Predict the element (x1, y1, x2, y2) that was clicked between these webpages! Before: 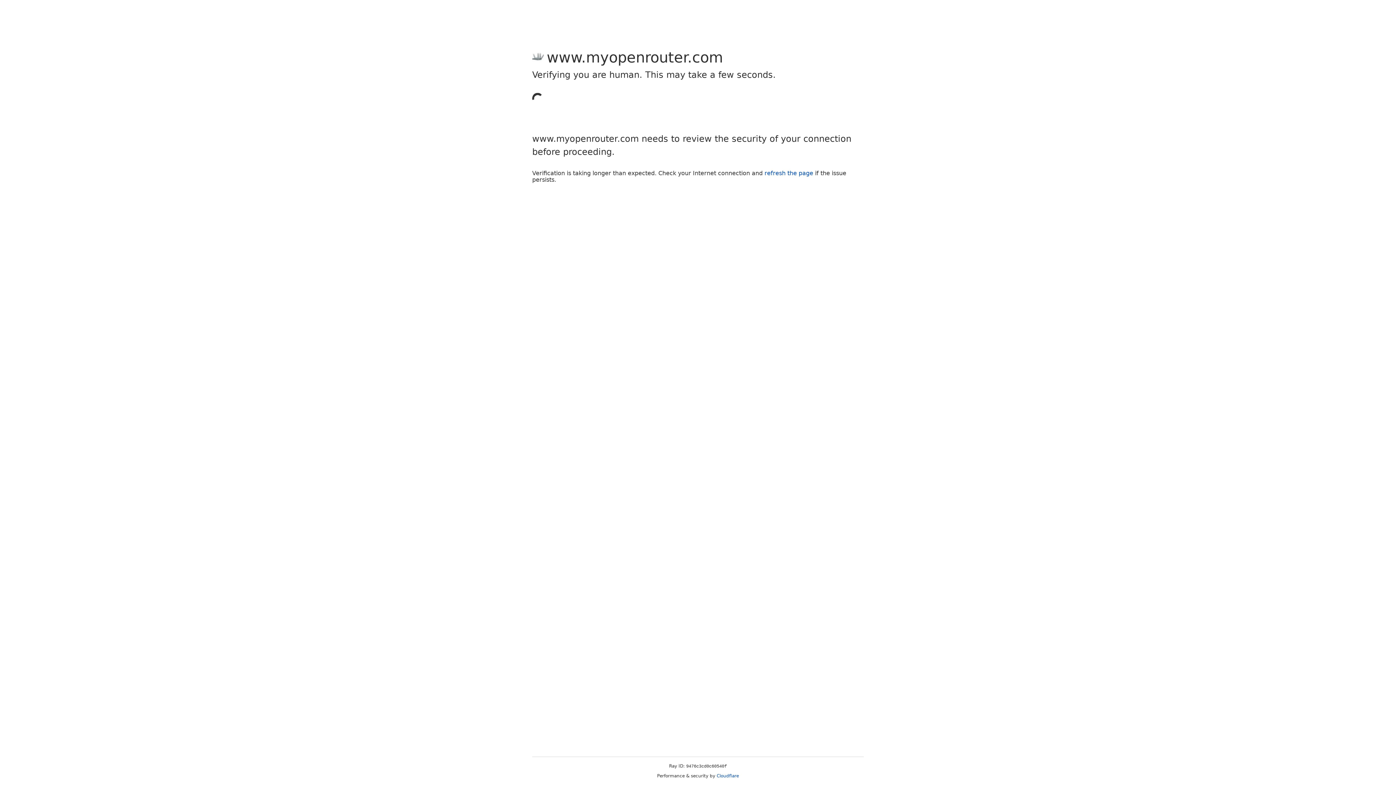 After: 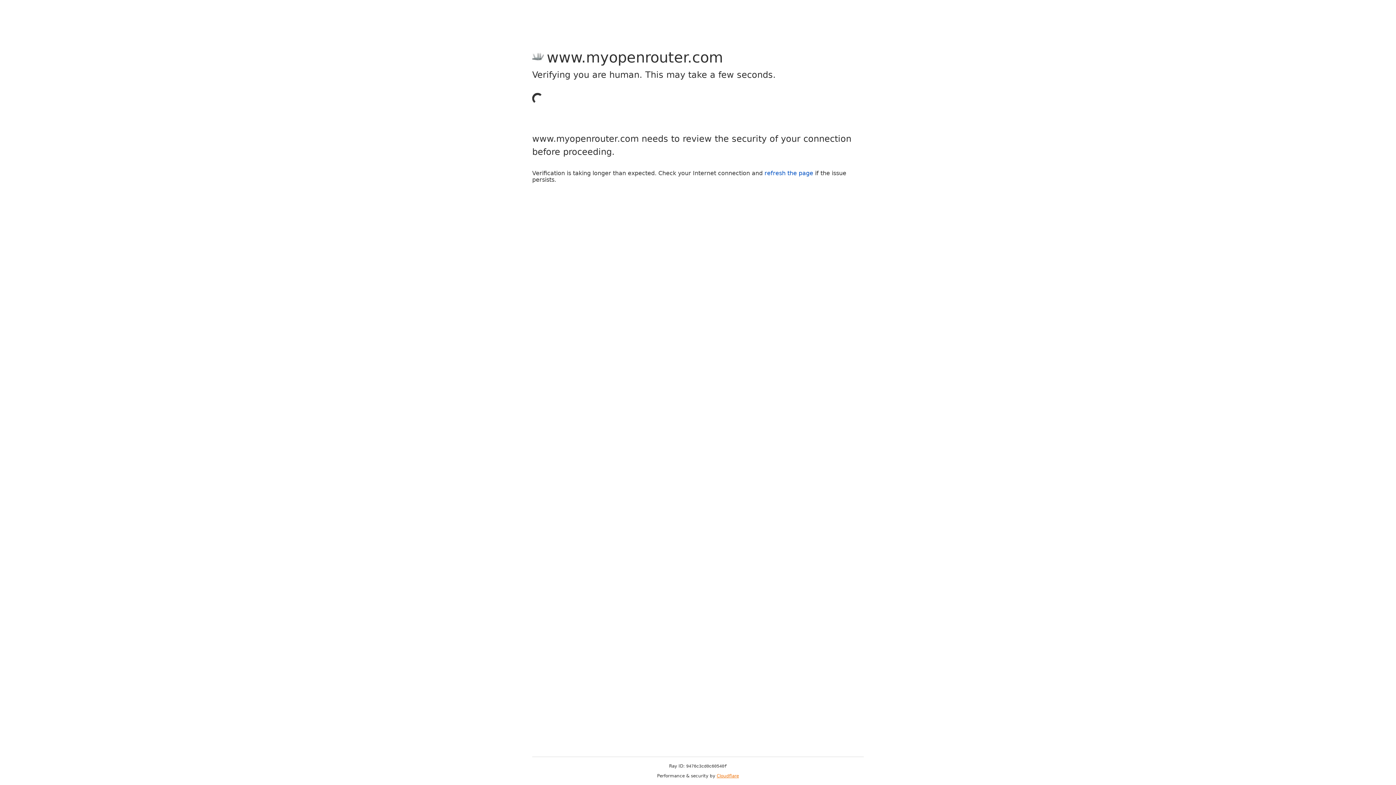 Action: bbox: (716, 773, 739, 778) label: Cloudflare